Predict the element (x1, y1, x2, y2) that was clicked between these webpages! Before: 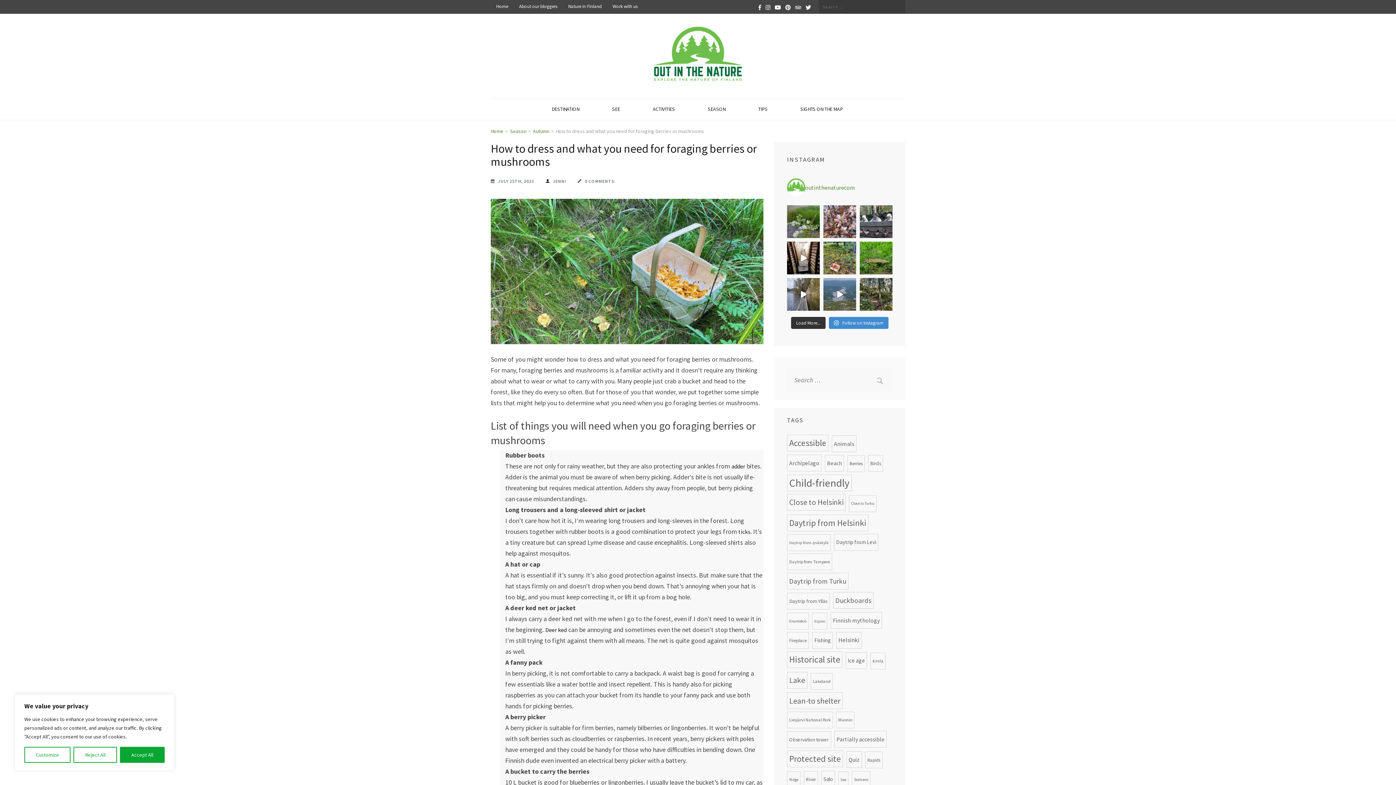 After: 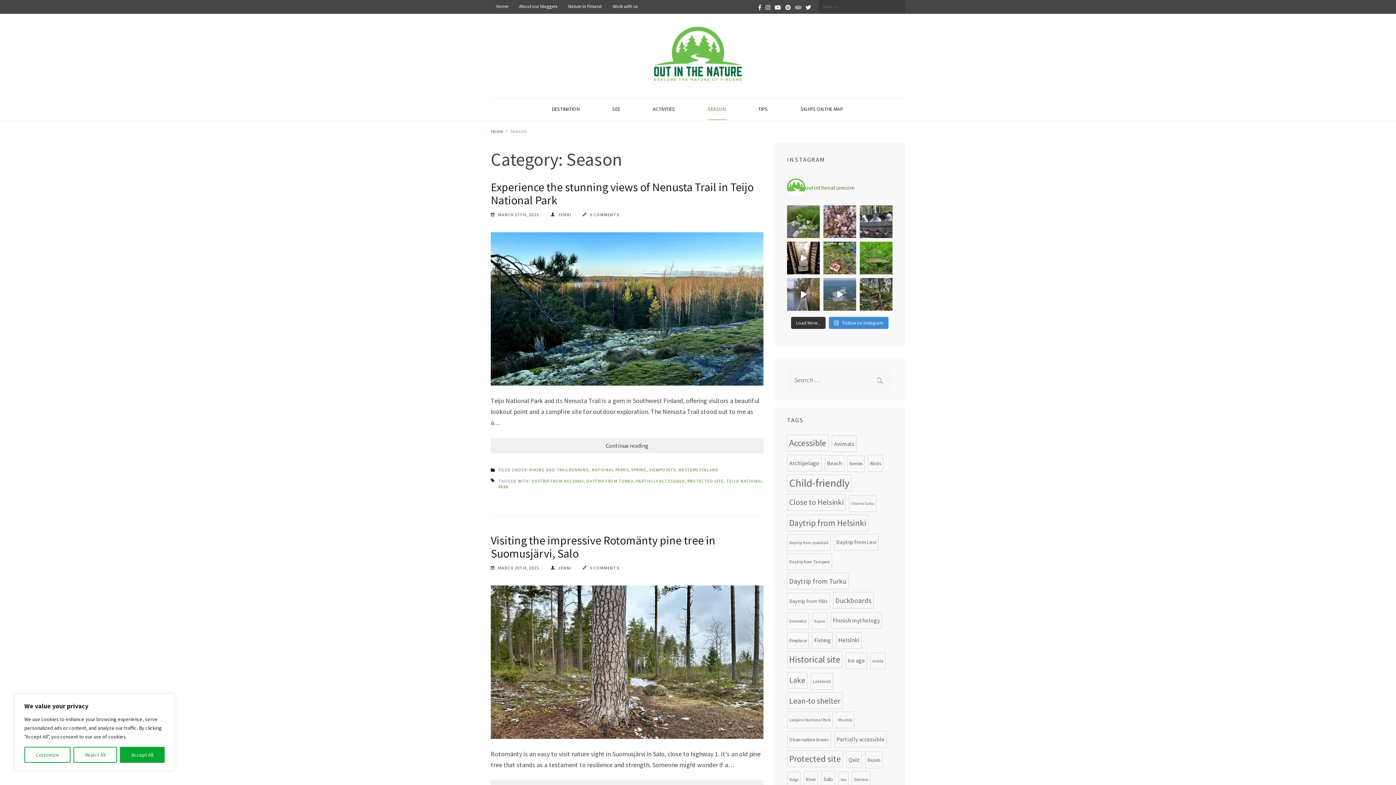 Action: bbox: (707, 98, 727, 120) label: SEASON